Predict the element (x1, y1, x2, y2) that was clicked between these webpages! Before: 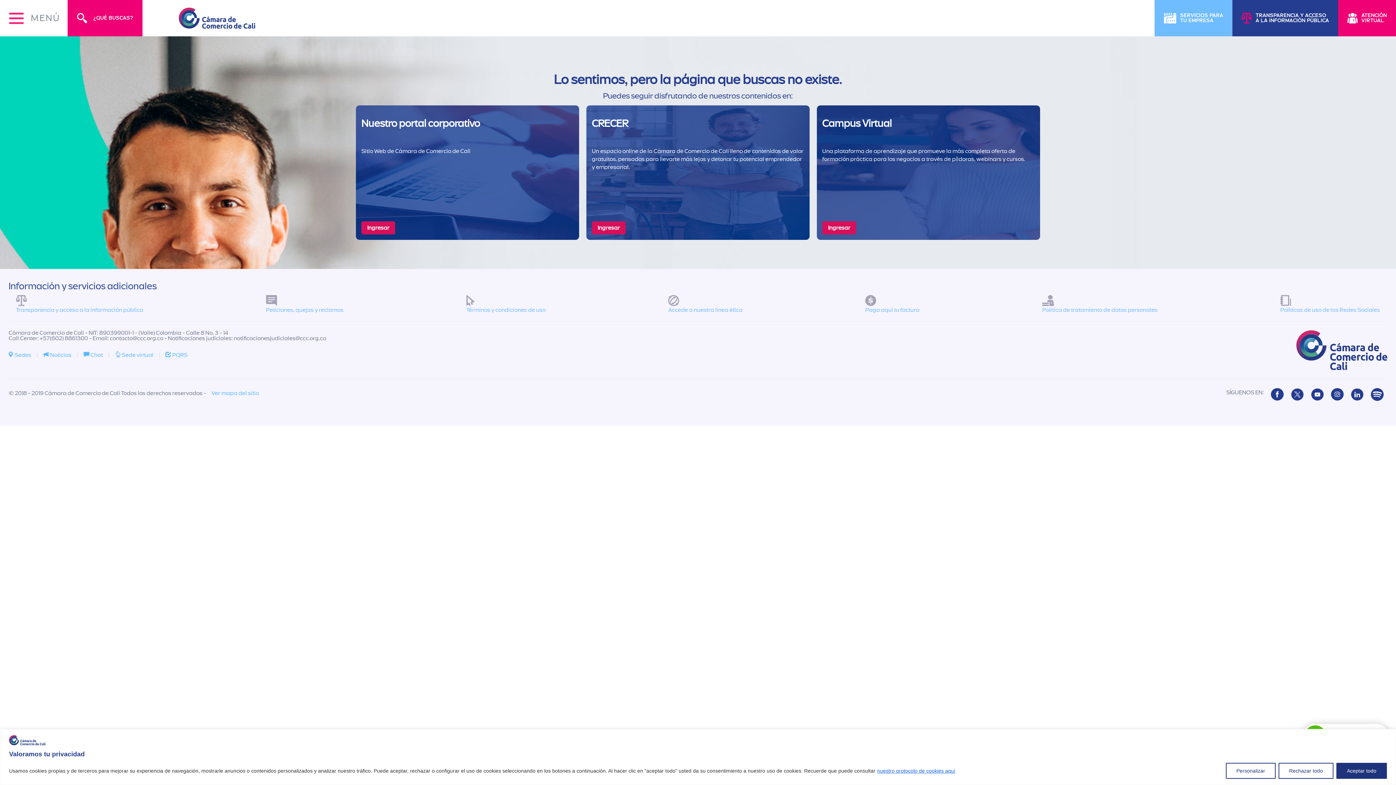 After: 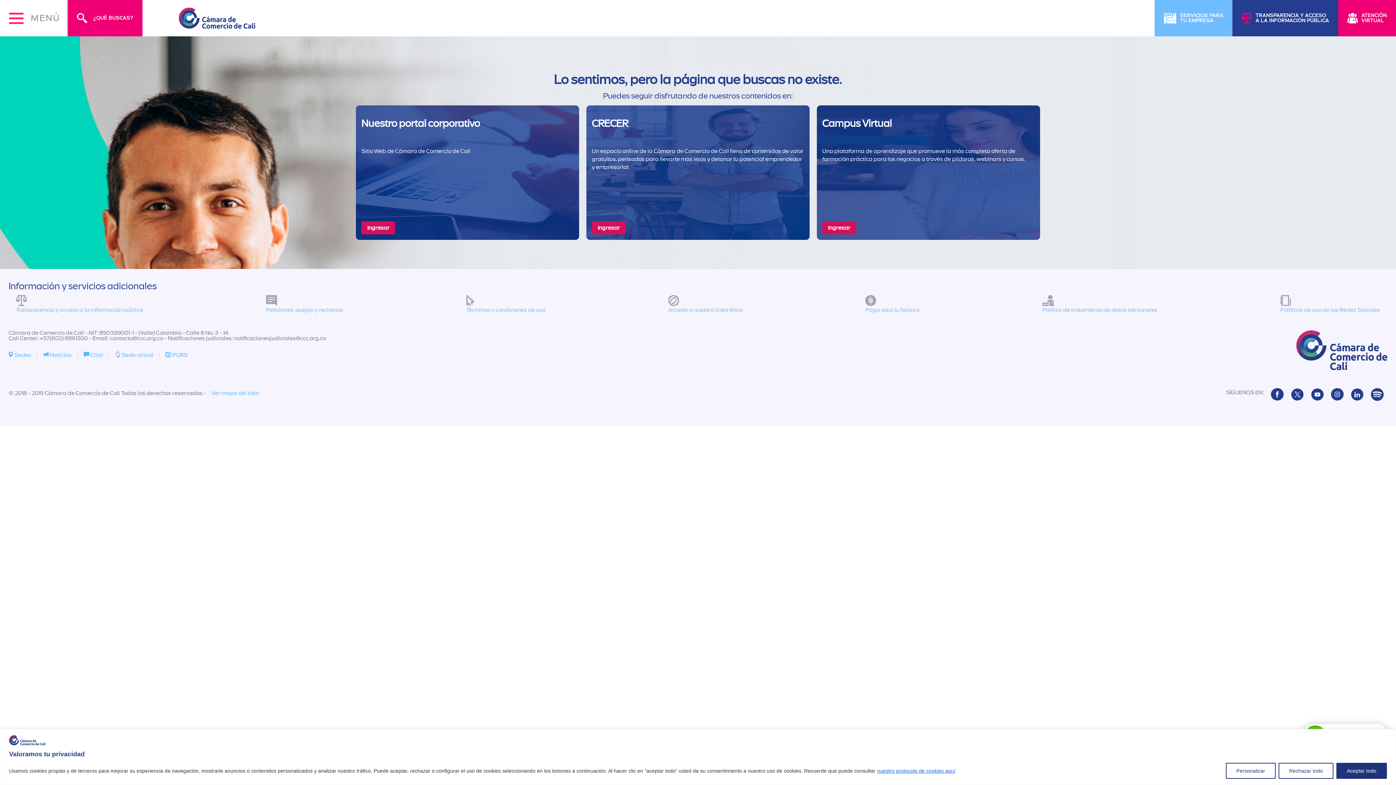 Action: bbox: (1331, 393, 1344, 400) label: Perfil de instagram de la Cámara de Comercio de Cali. Será redirigido a una ventana nueva